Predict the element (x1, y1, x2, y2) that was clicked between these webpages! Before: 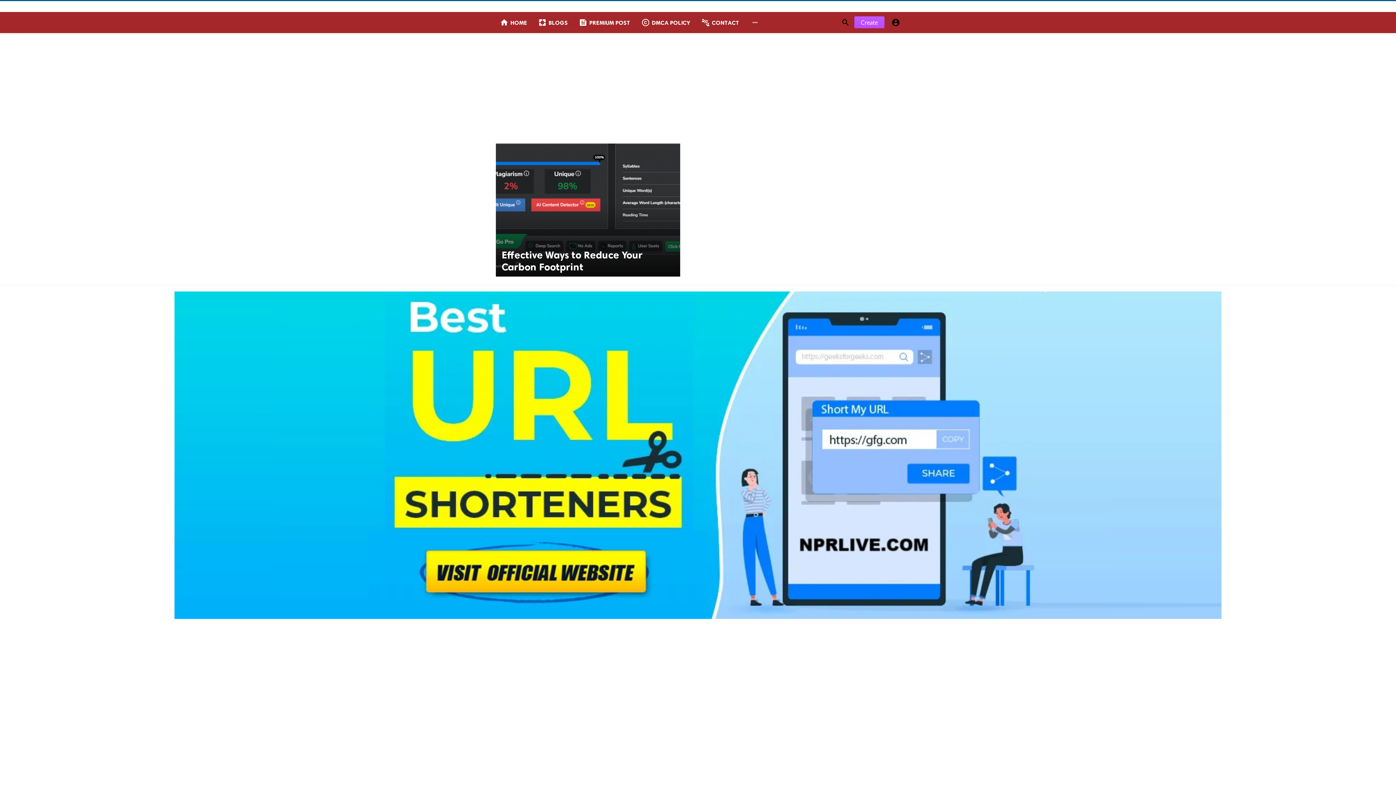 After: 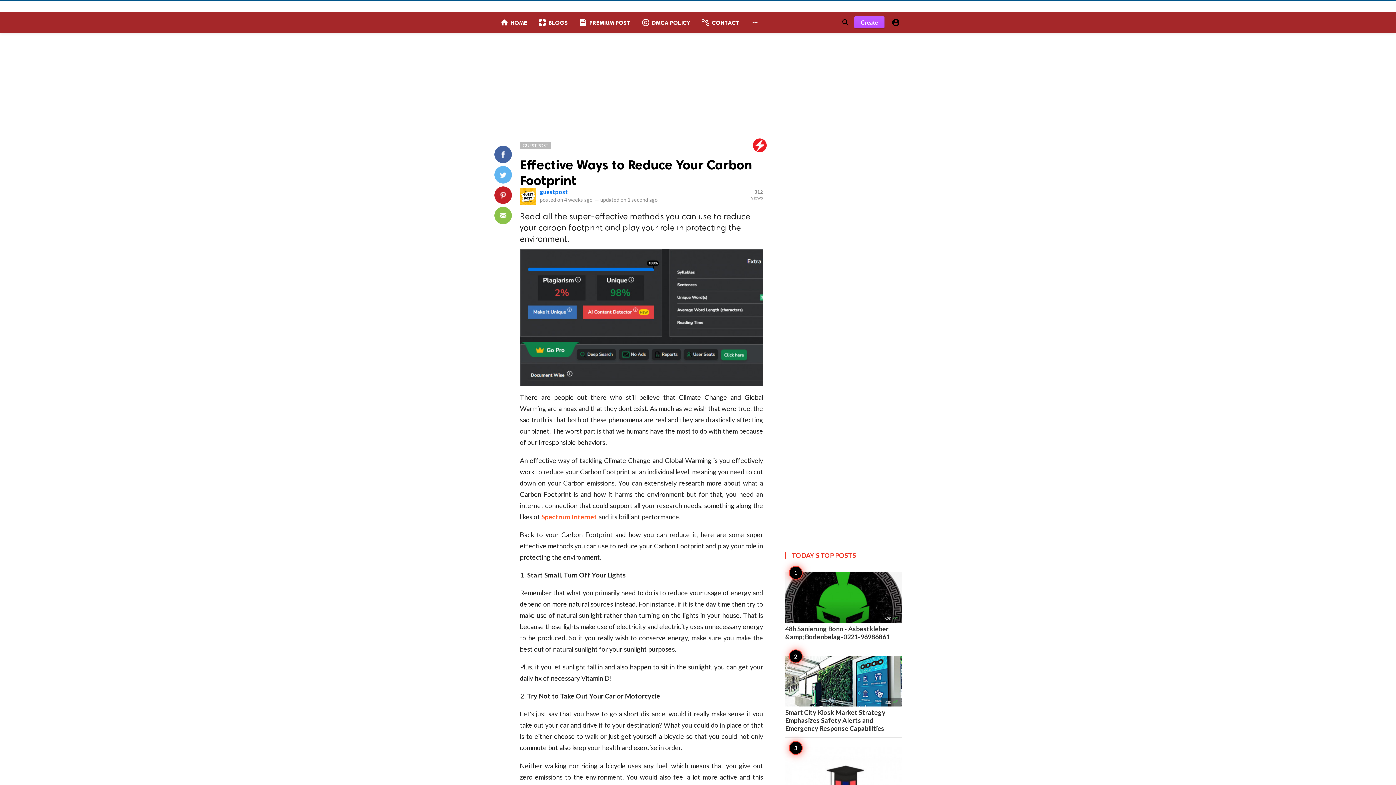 Action: bbox: (494, 142, 681, 278)